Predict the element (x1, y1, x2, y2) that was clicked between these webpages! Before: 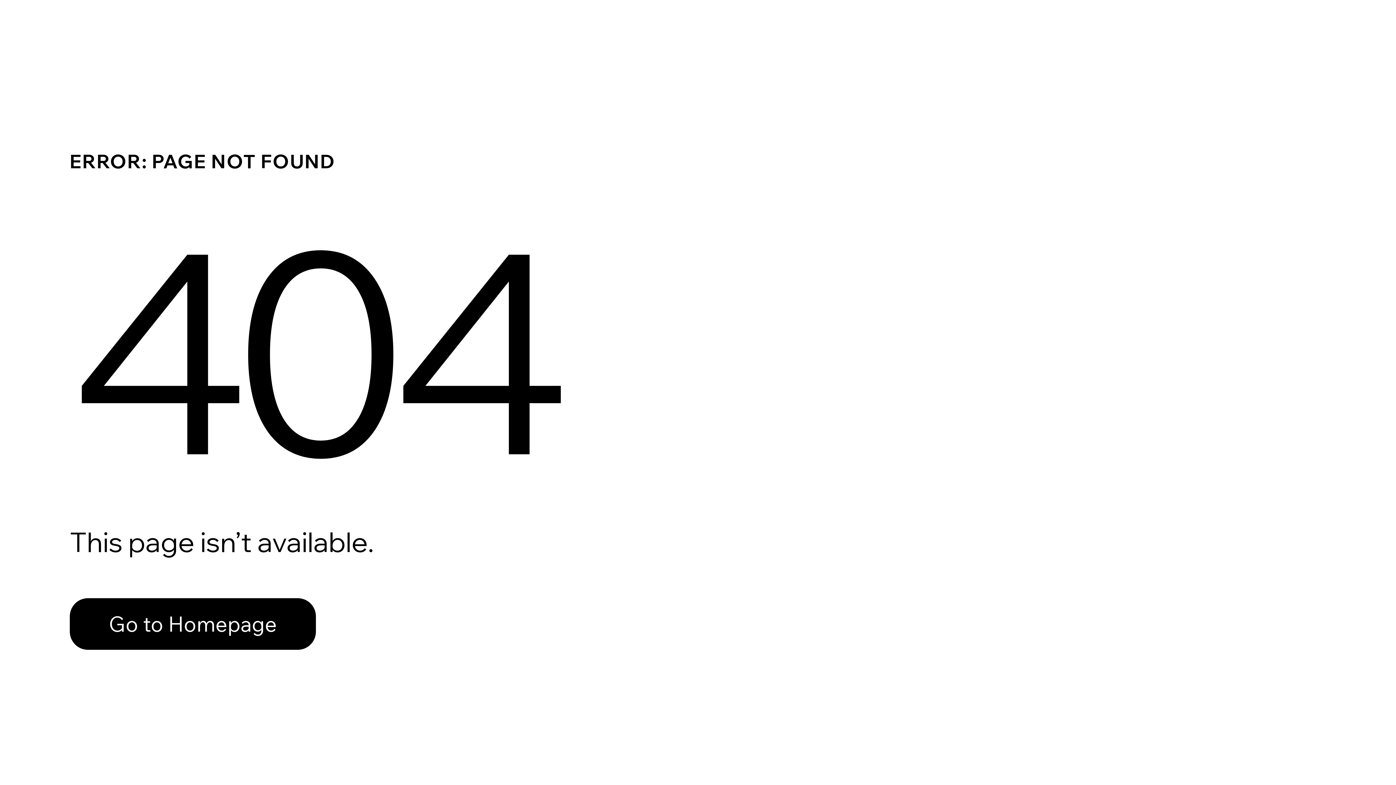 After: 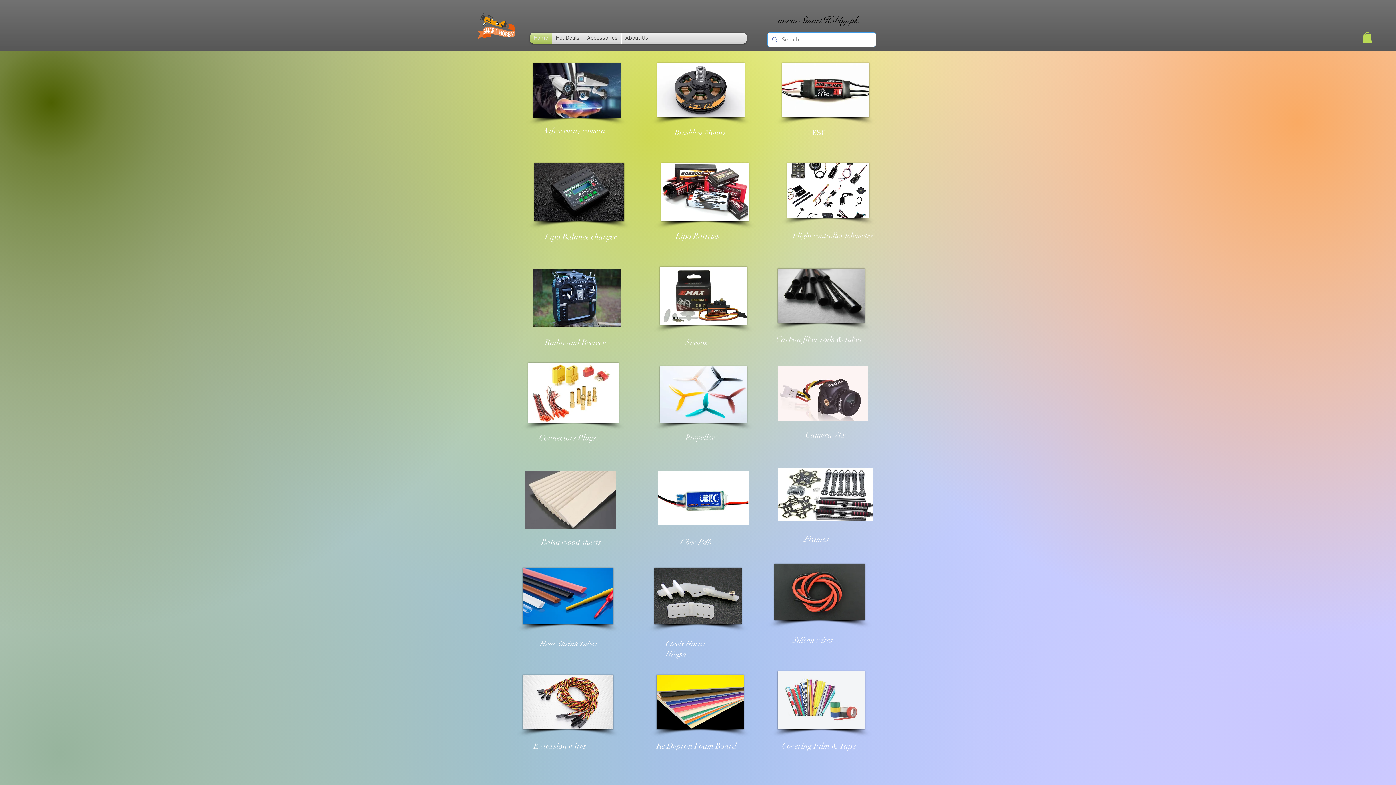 Action: bbox: (69, 582, 768, 659) label: Go to Homepage